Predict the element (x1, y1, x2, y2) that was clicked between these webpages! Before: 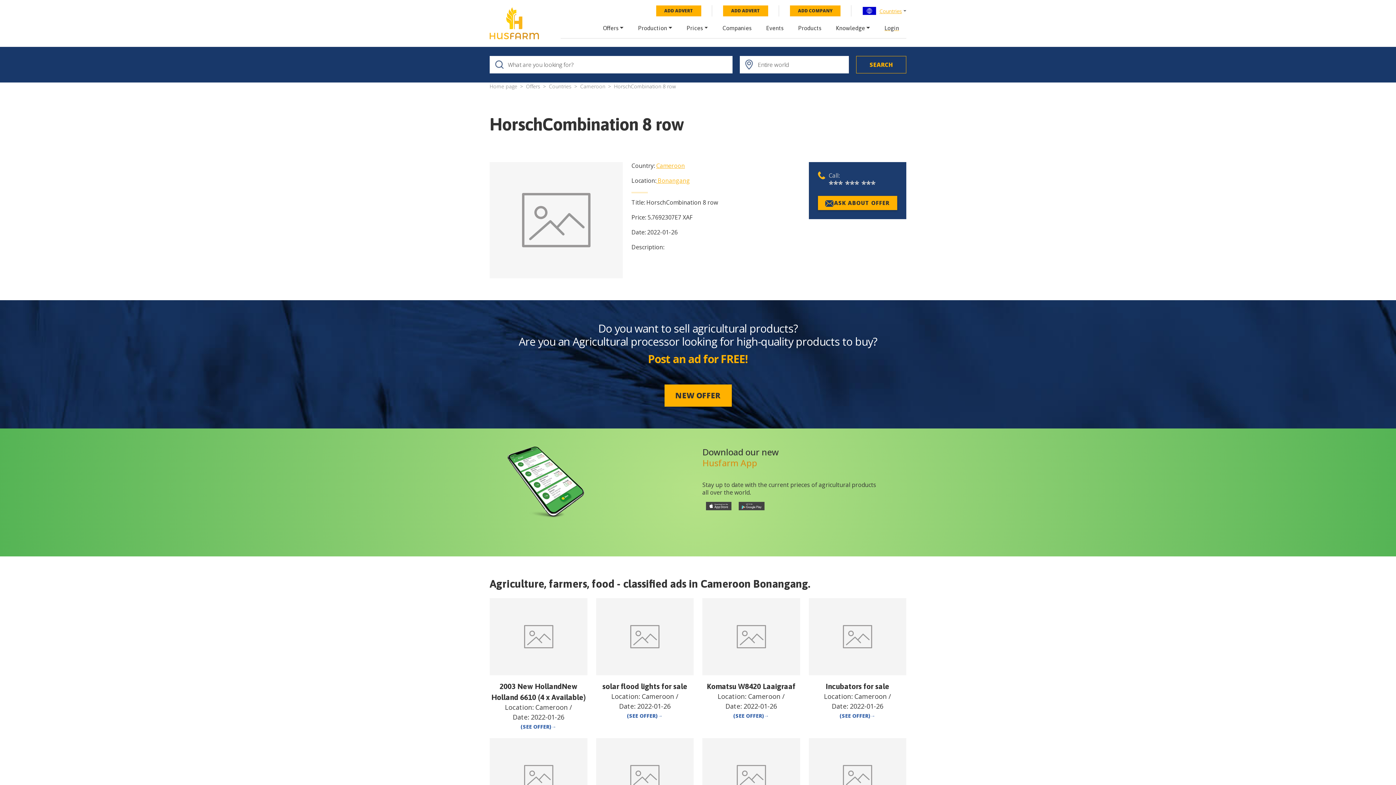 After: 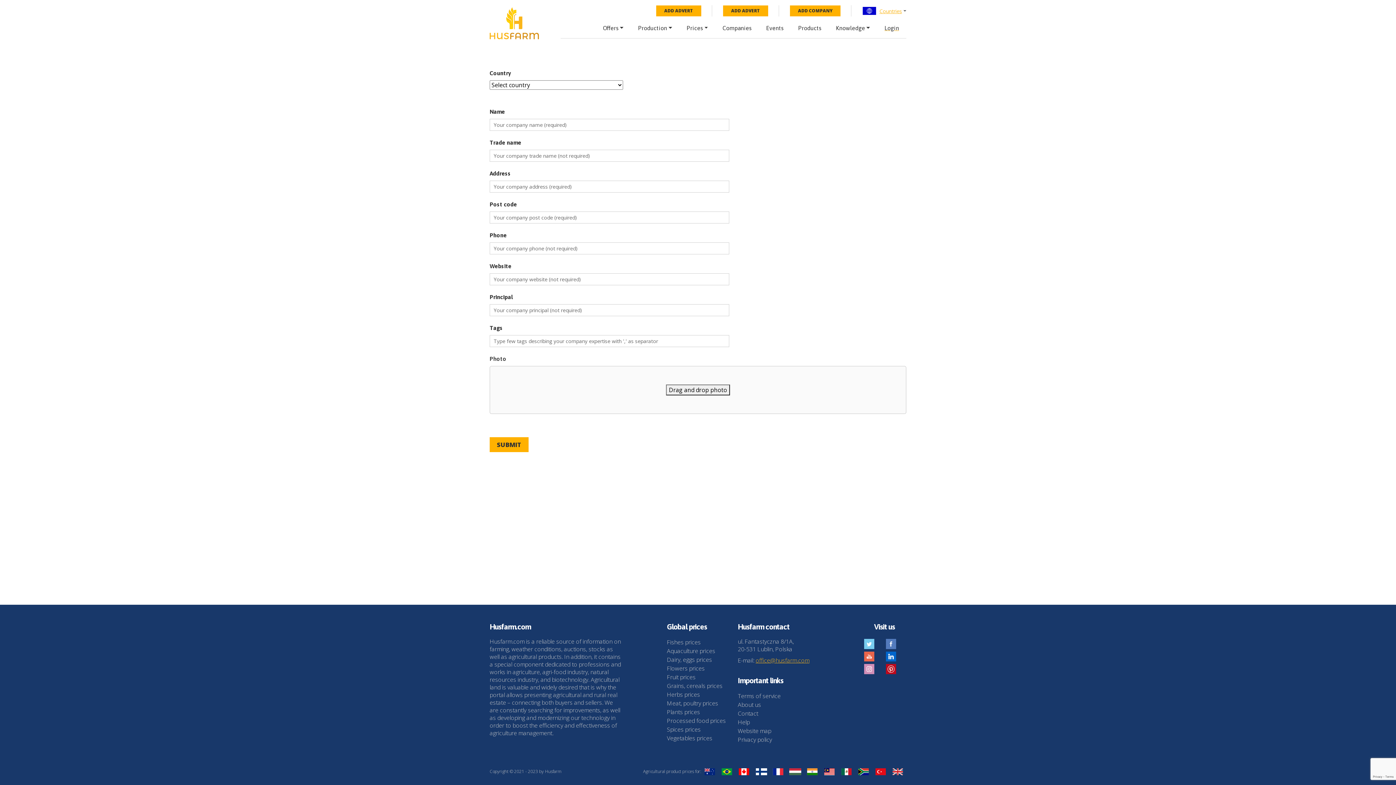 Action: label: ADD COMPANY bbox: (790, 5, 840, 16)